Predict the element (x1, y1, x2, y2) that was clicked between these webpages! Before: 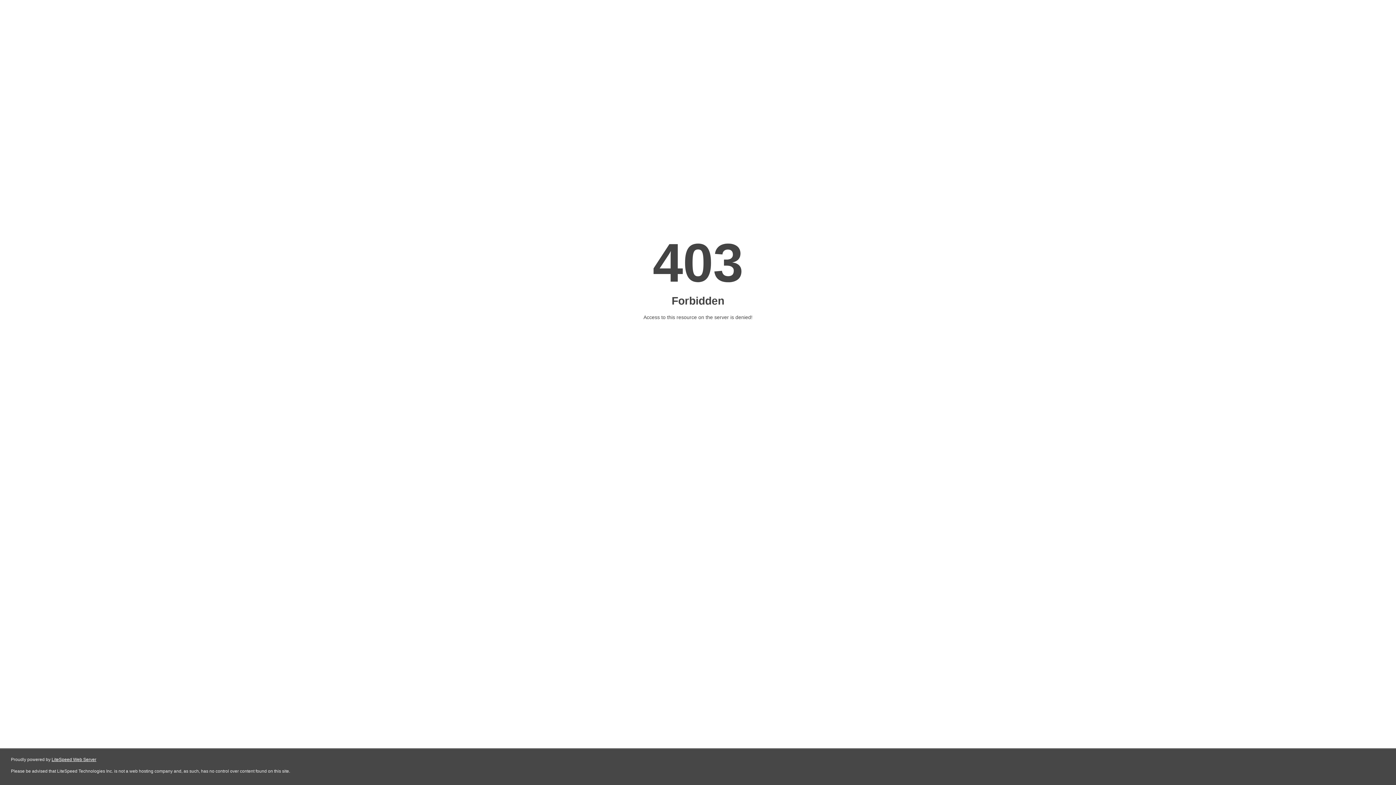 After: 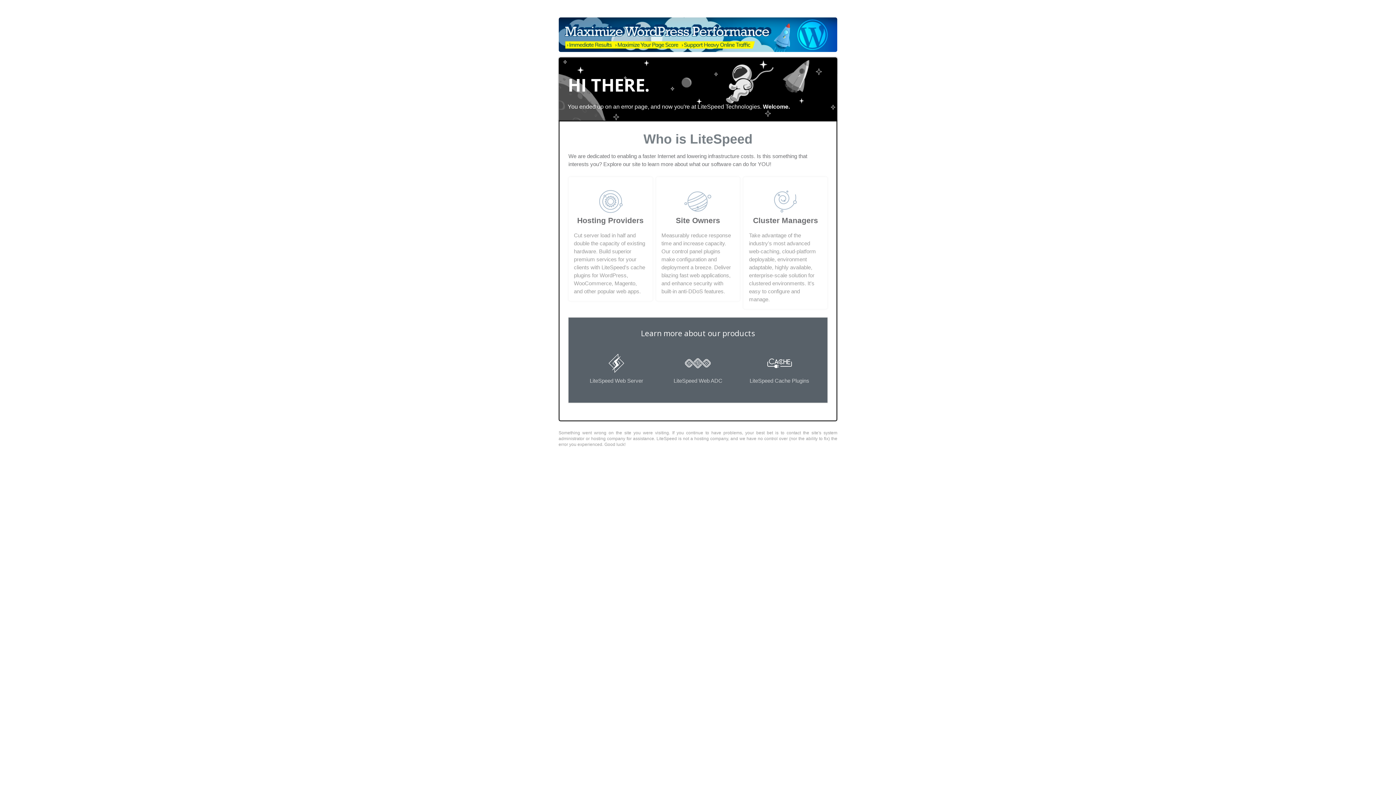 Action: label: LiteSpeed Web Server bbox: (51, 757, 96, 762)